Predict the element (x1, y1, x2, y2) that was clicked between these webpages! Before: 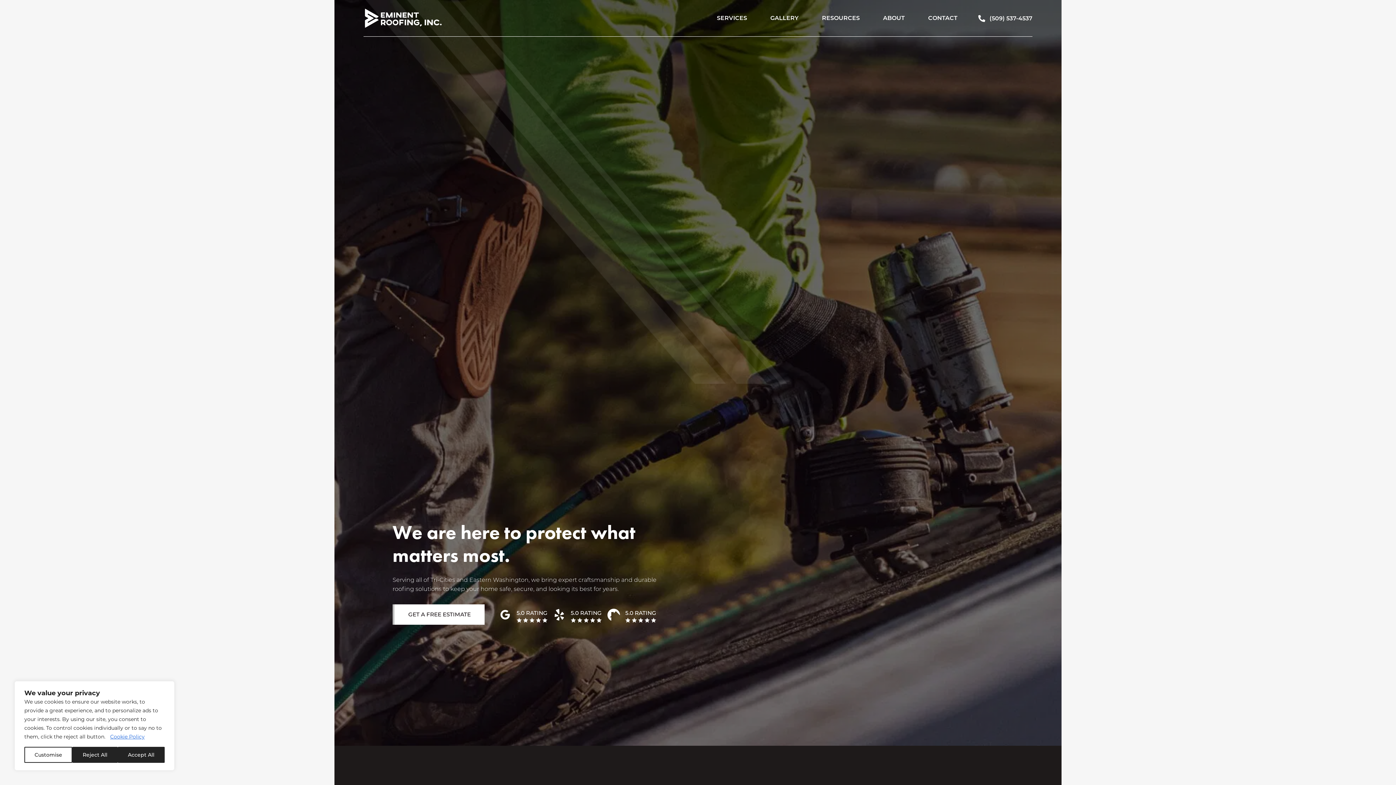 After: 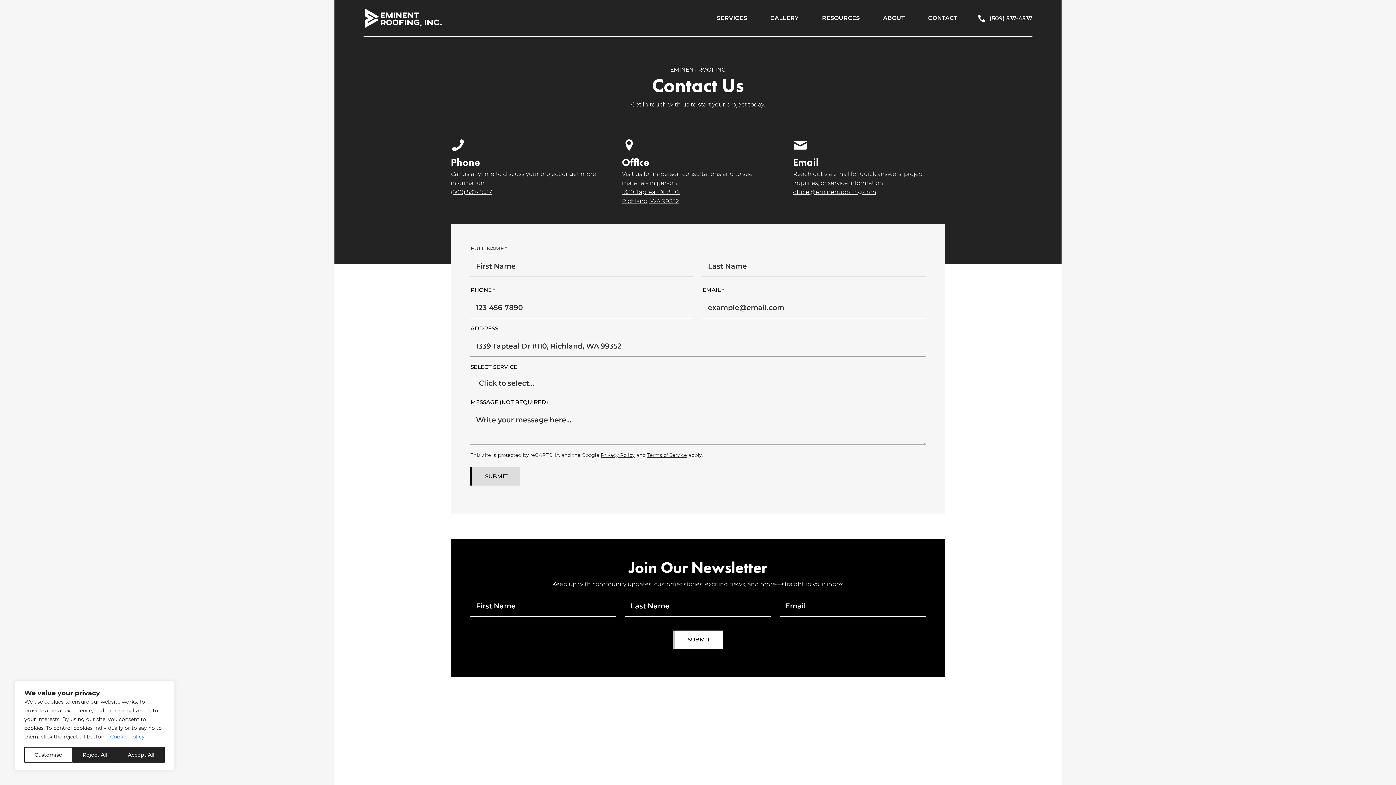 Action: label: CONTACT bbox: (916, 9, 969, 27)